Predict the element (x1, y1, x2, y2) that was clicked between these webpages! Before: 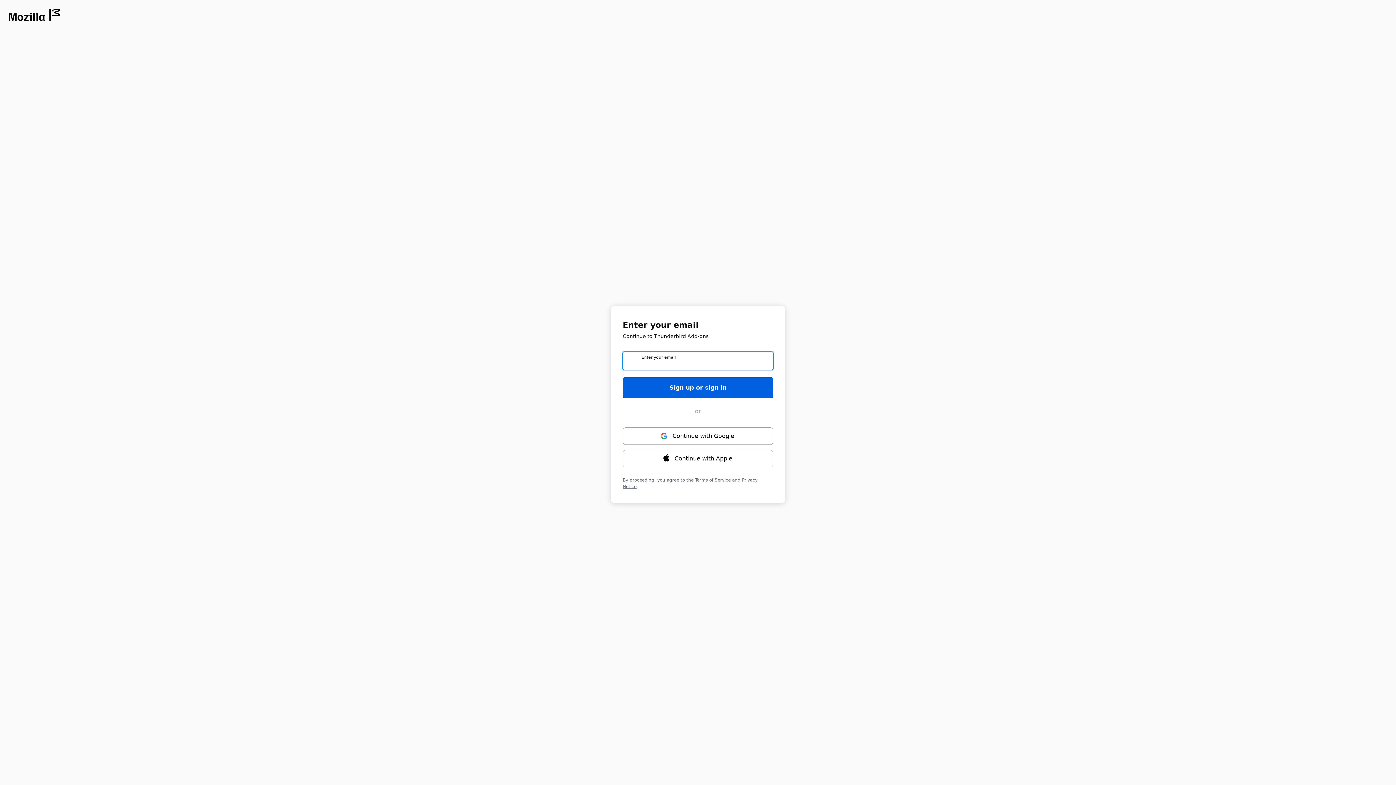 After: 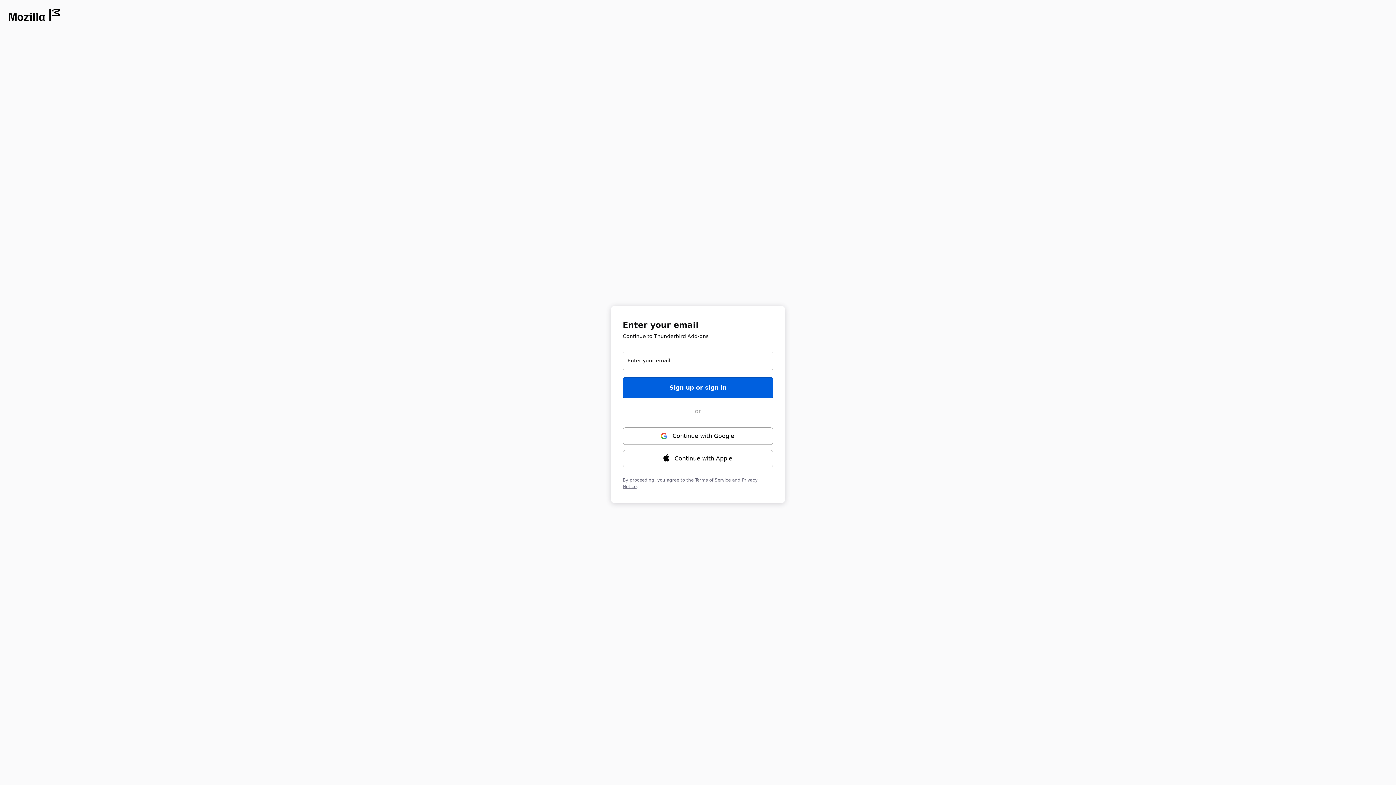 Action: label: Opens in new window bbox: (8, 8, 59, 21)